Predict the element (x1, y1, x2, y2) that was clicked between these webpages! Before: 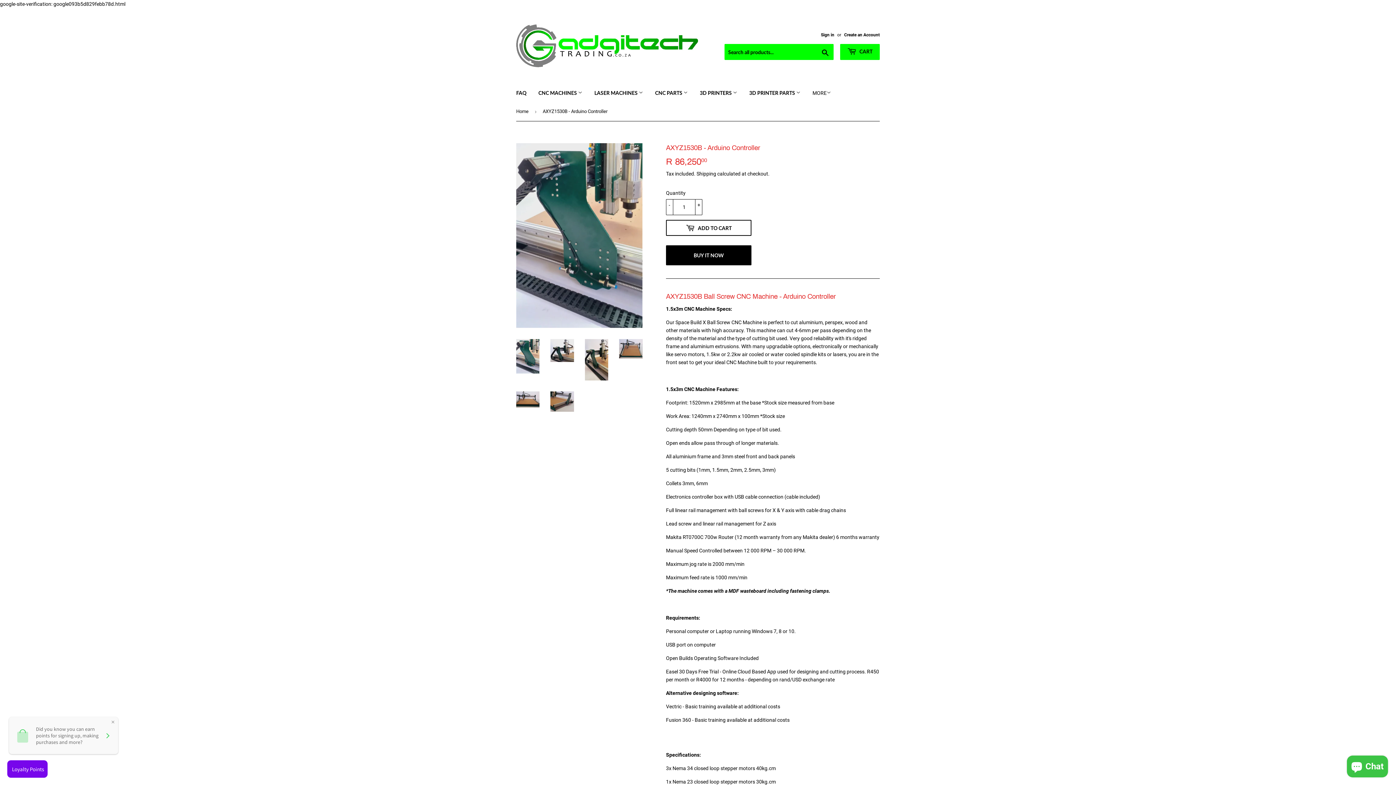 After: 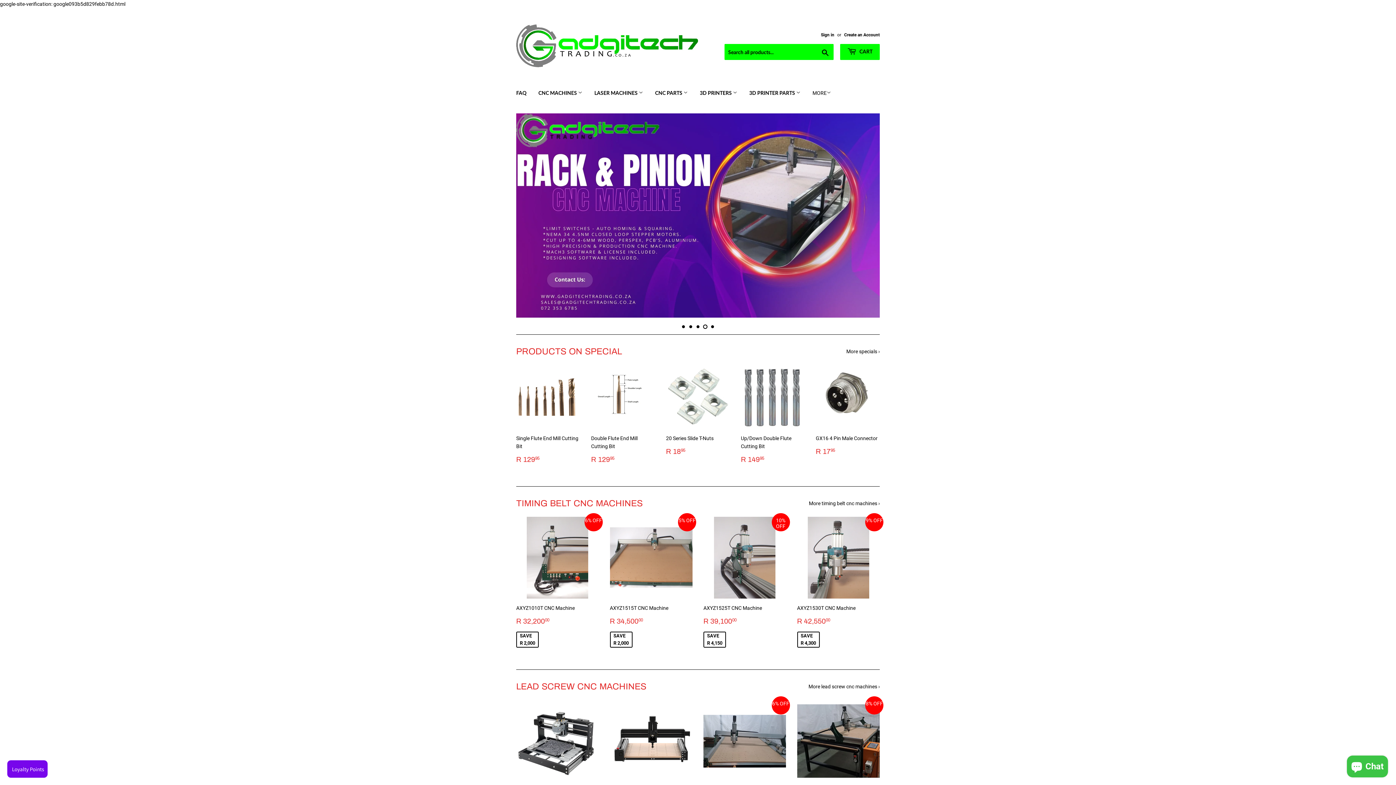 Action: label: Home bbox: (516, 102, 531, 120)